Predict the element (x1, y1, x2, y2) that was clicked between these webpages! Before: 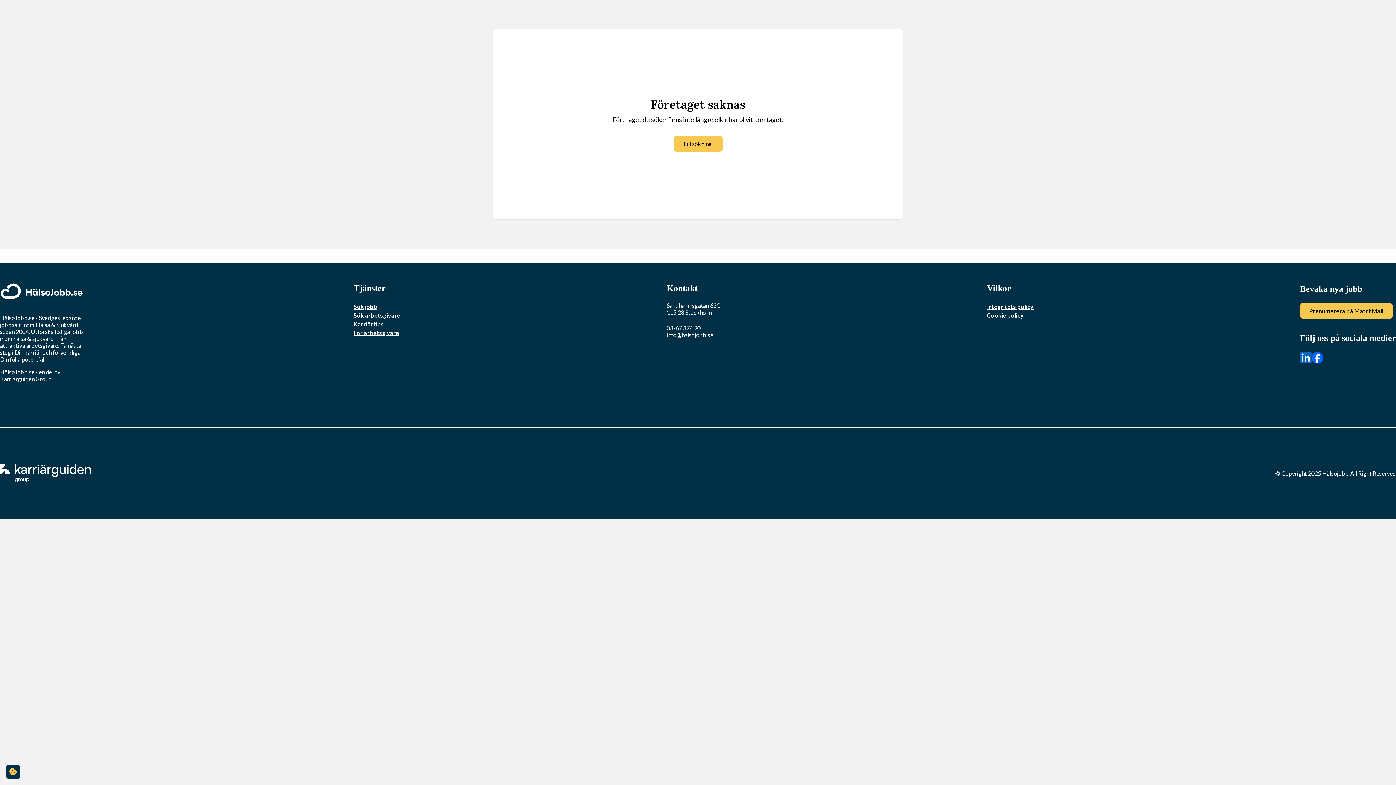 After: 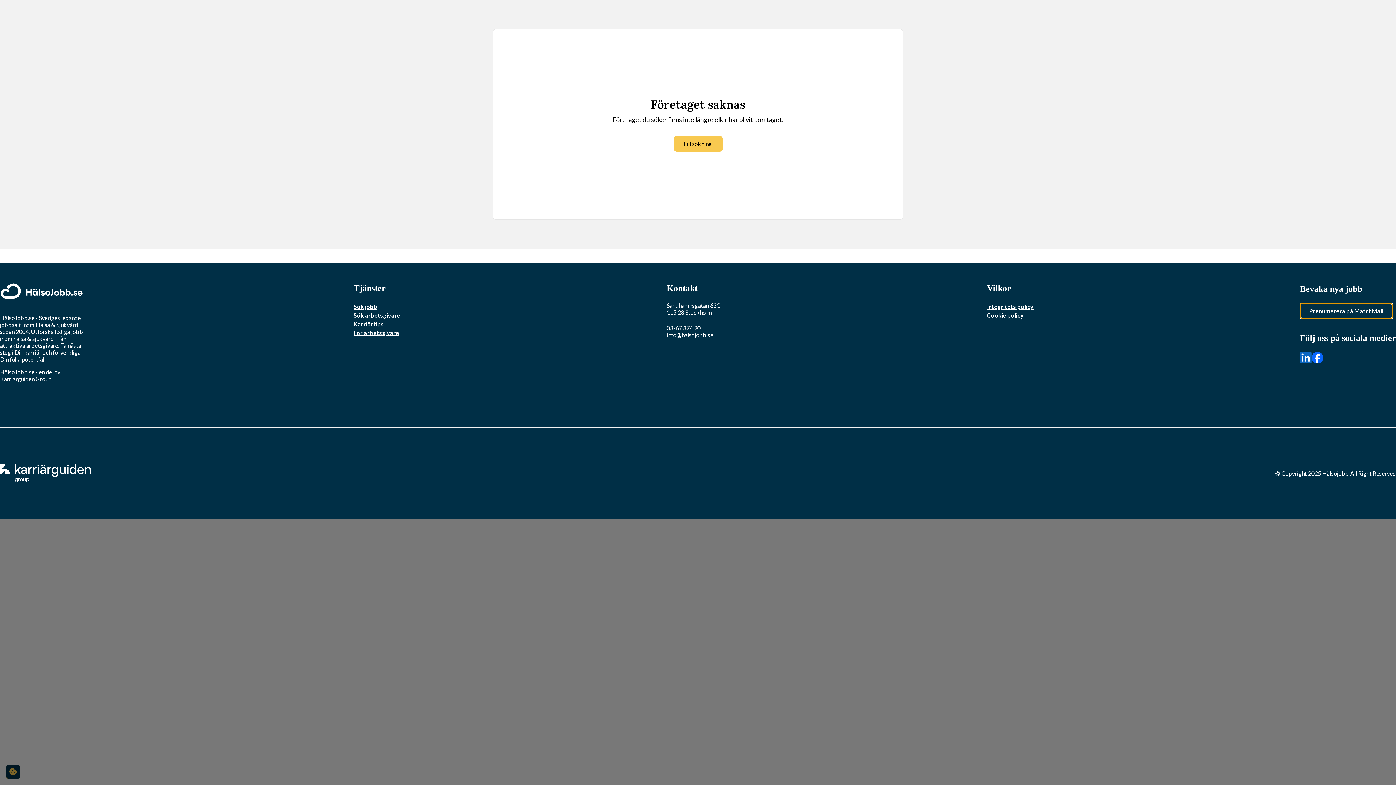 Action: bbox: (1300, 303, 1393, 318) label: Prenumerera på MatchMail